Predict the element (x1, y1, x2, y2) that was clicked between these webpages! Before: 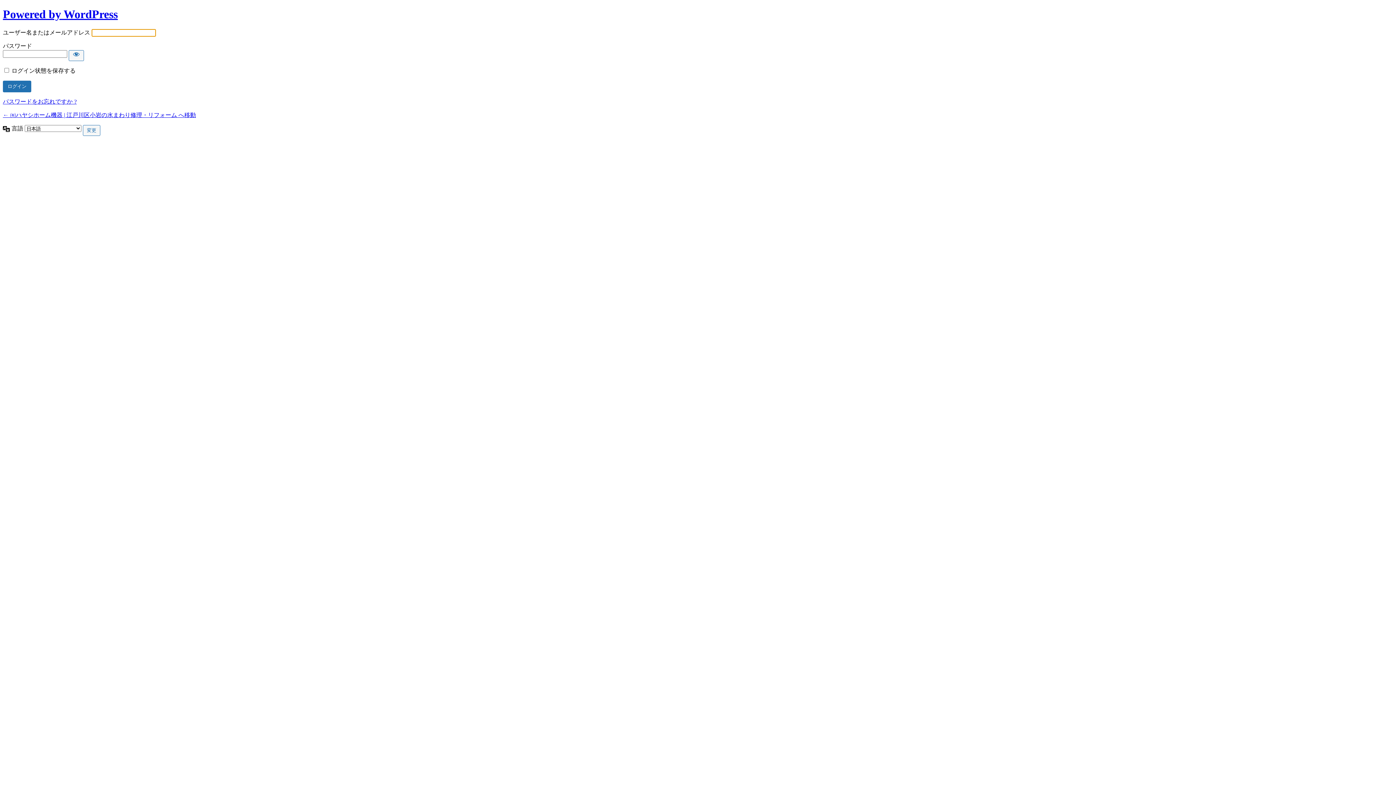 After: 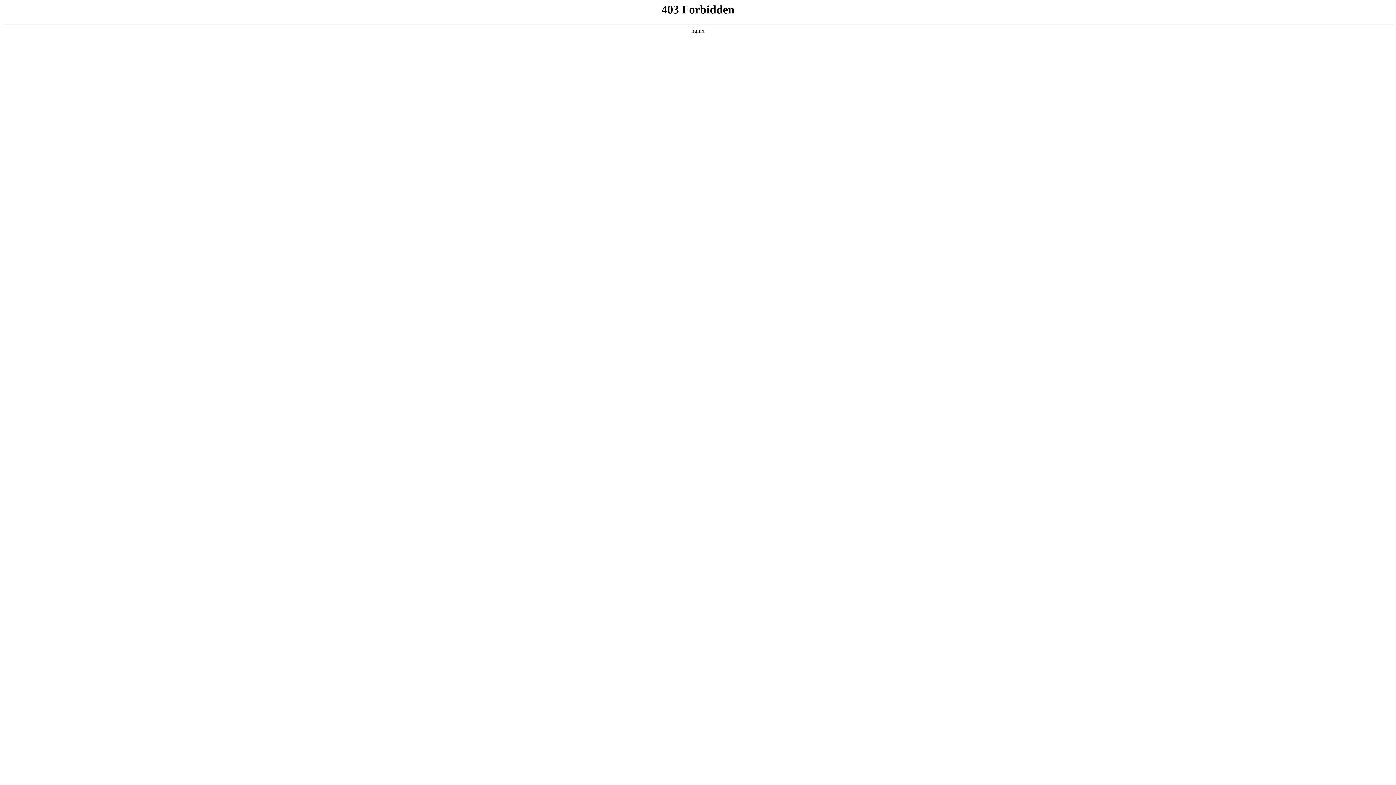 Action: label: Powered by WordPress bbox: (2, 7, 117, 20)